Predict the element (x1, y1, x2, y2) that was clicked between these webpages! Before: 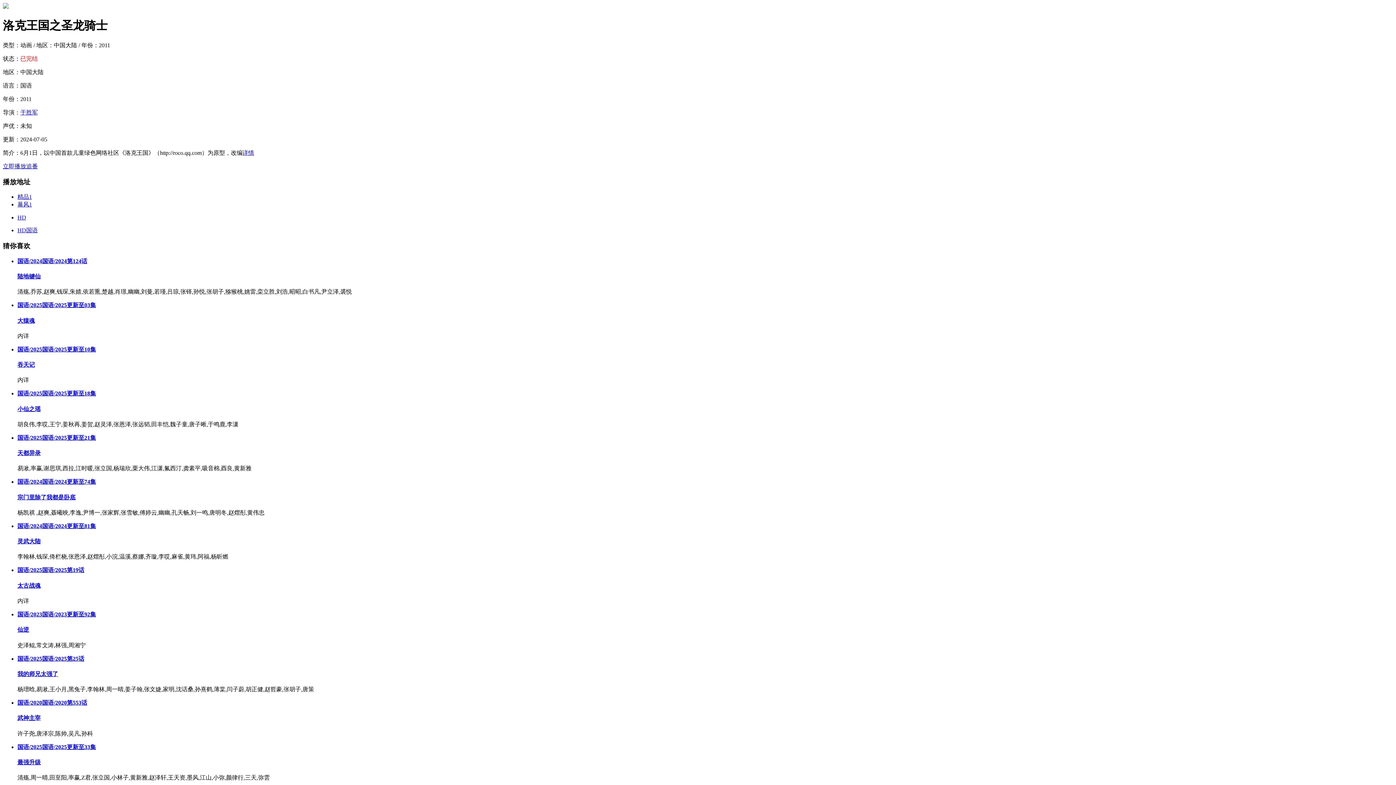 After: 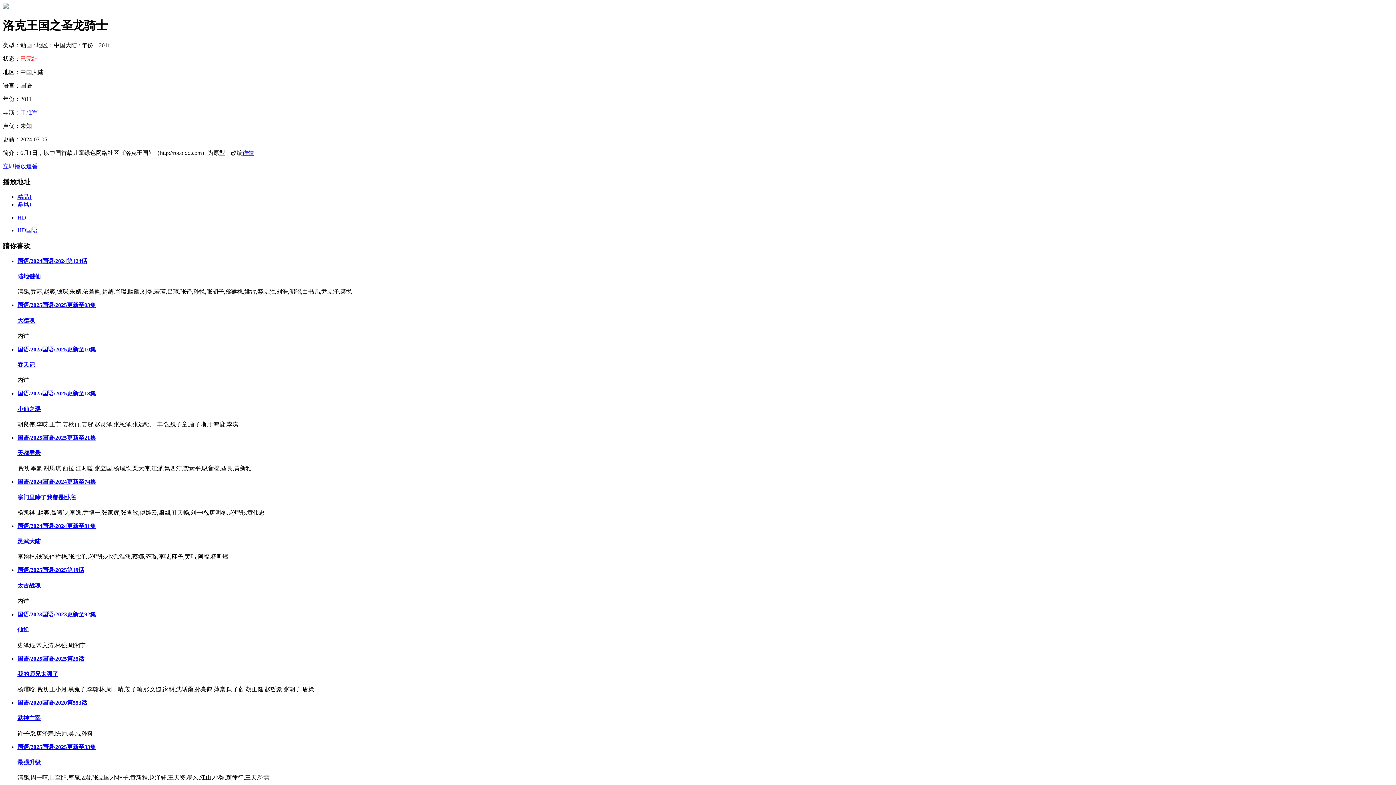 Action: label: 国语/2025国语/2025更新至21集 bbox: (17, 434, 96, 441)